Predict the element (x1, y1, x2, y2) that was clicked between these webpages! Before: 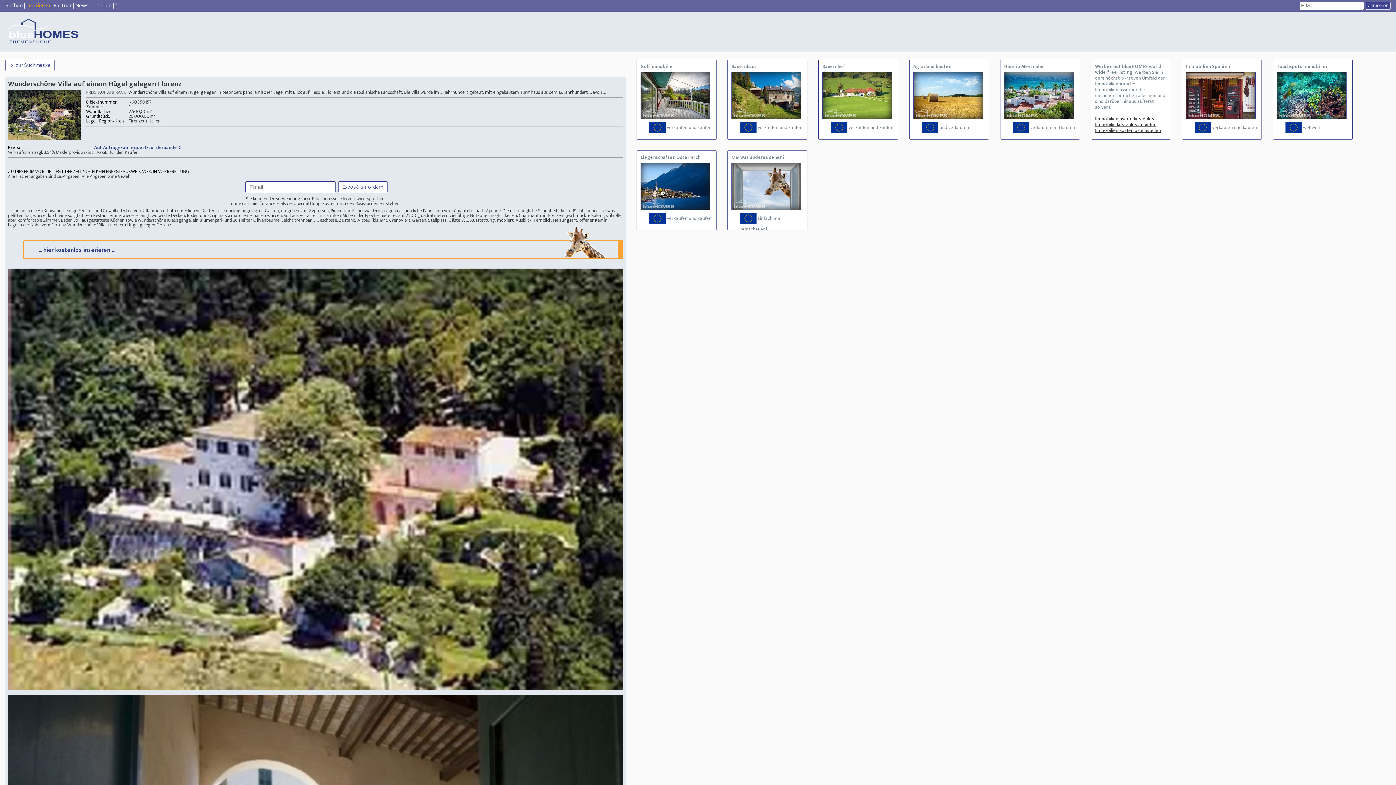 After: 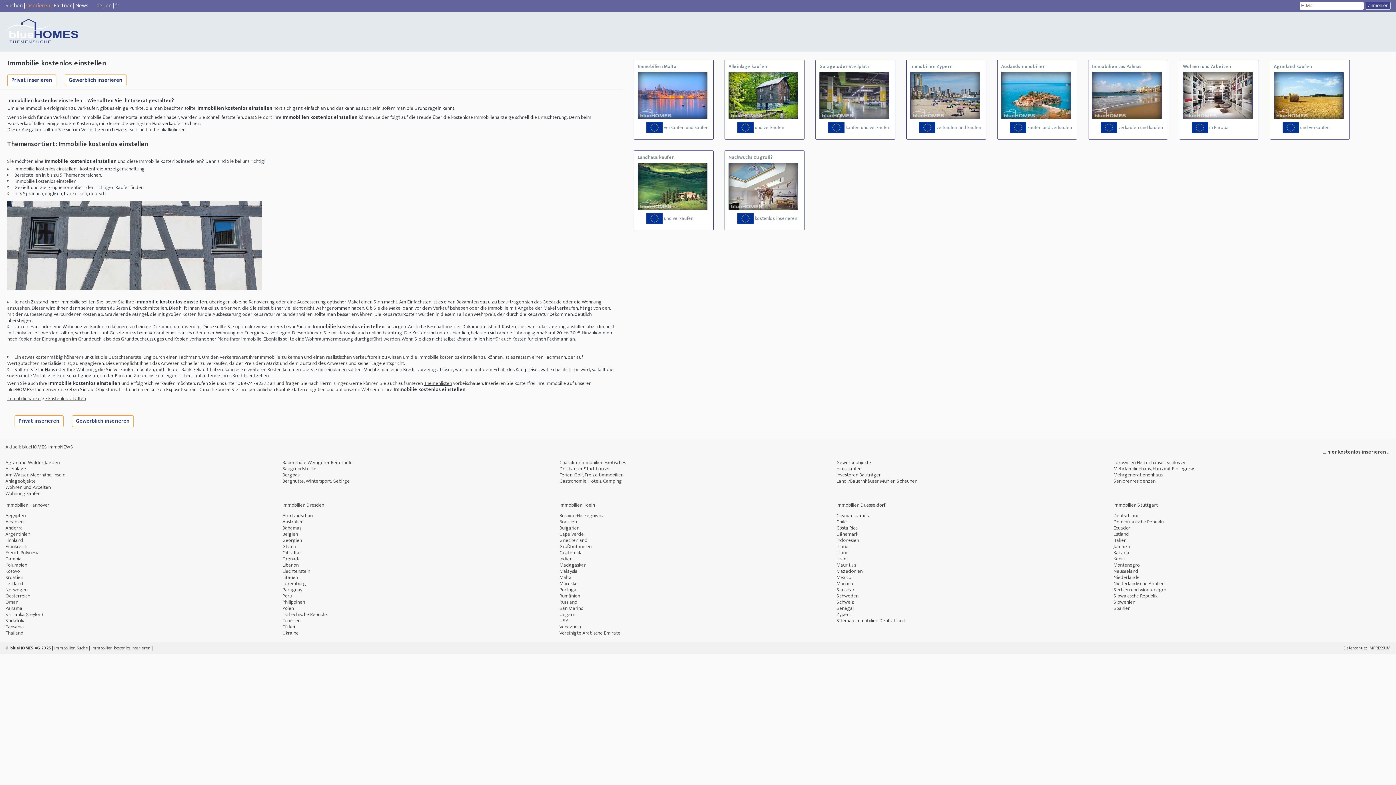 Action: label: Immobilien kostenlos einstellen bbox: (1095, 126, 1161, 134)